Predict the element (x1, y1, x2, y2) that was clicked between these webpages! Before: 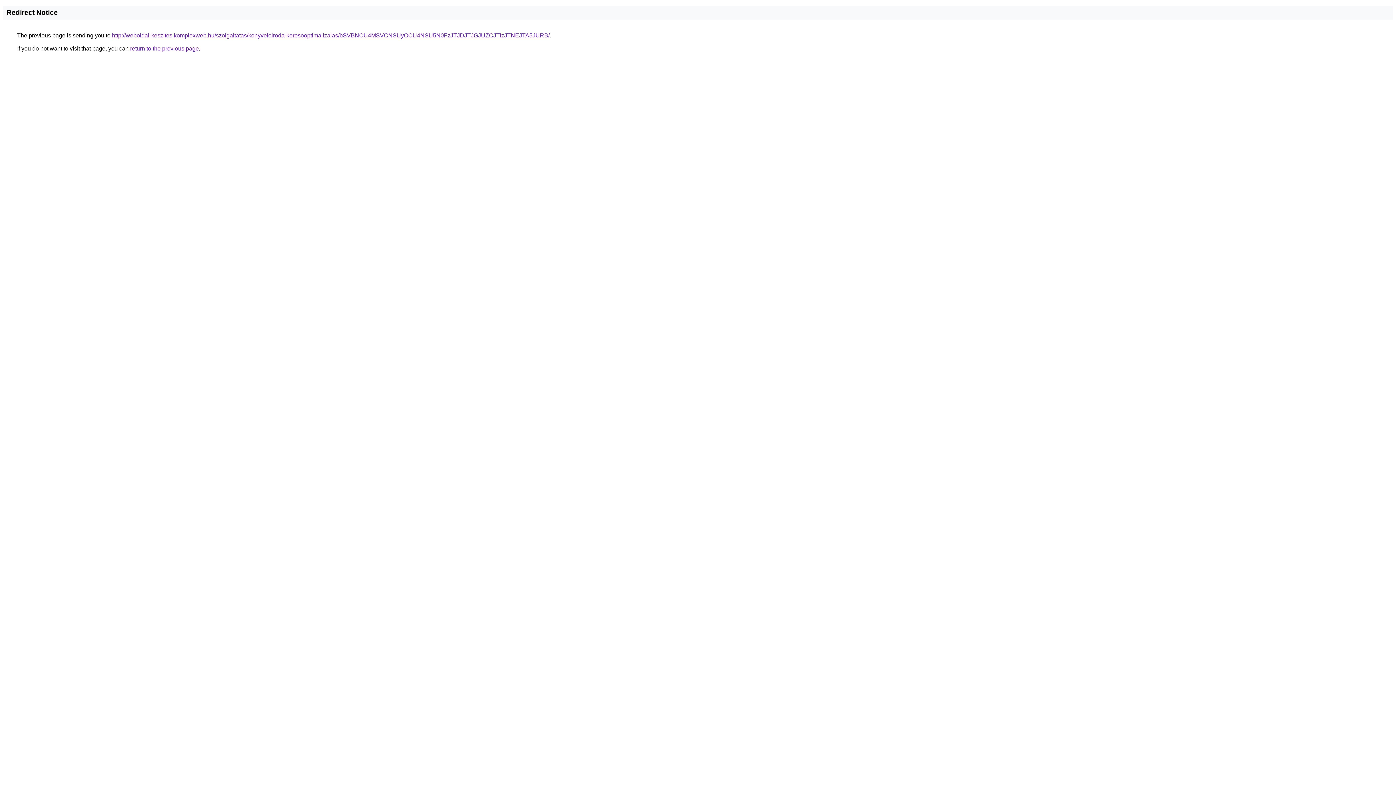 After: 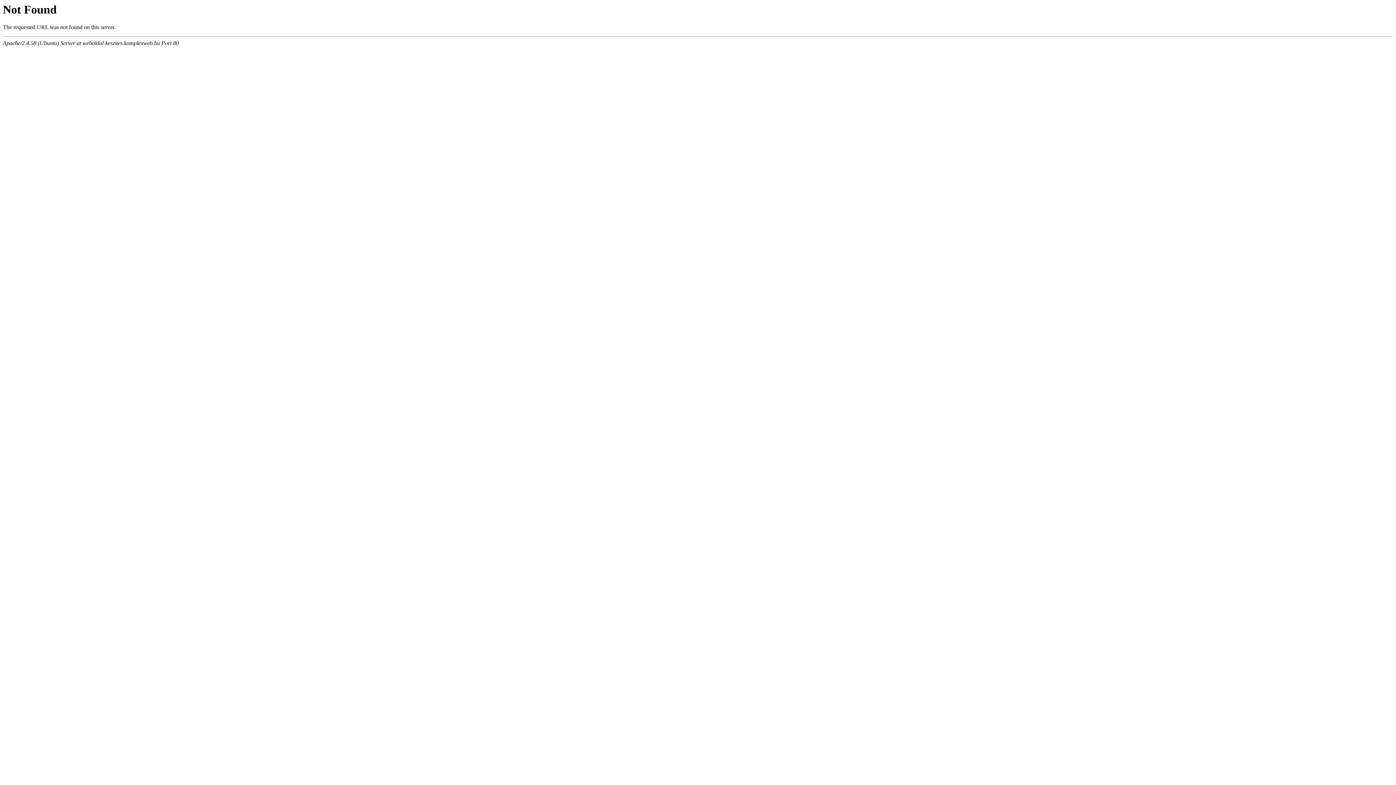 Action: label: http://weboldal-keszites.komplexweb.hu/szolgaltatas/konyveloiroda-keresooptimalizalas/bSVBNCU4MSVCNSUyOCU4NSU5N0FzJTJDJTJGJUZCJTIzJTNEJTA5JURB/ bbox: (112, 32, 549, 38)